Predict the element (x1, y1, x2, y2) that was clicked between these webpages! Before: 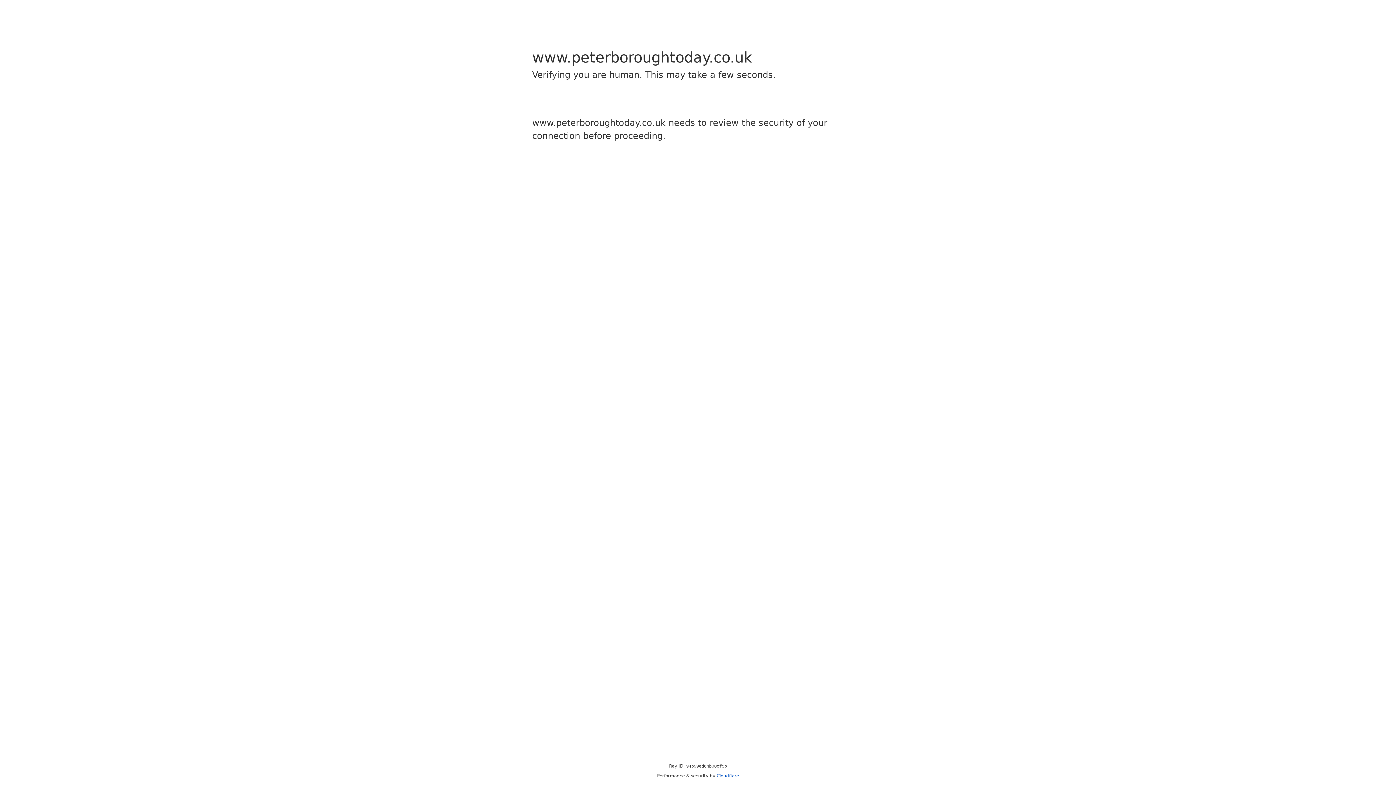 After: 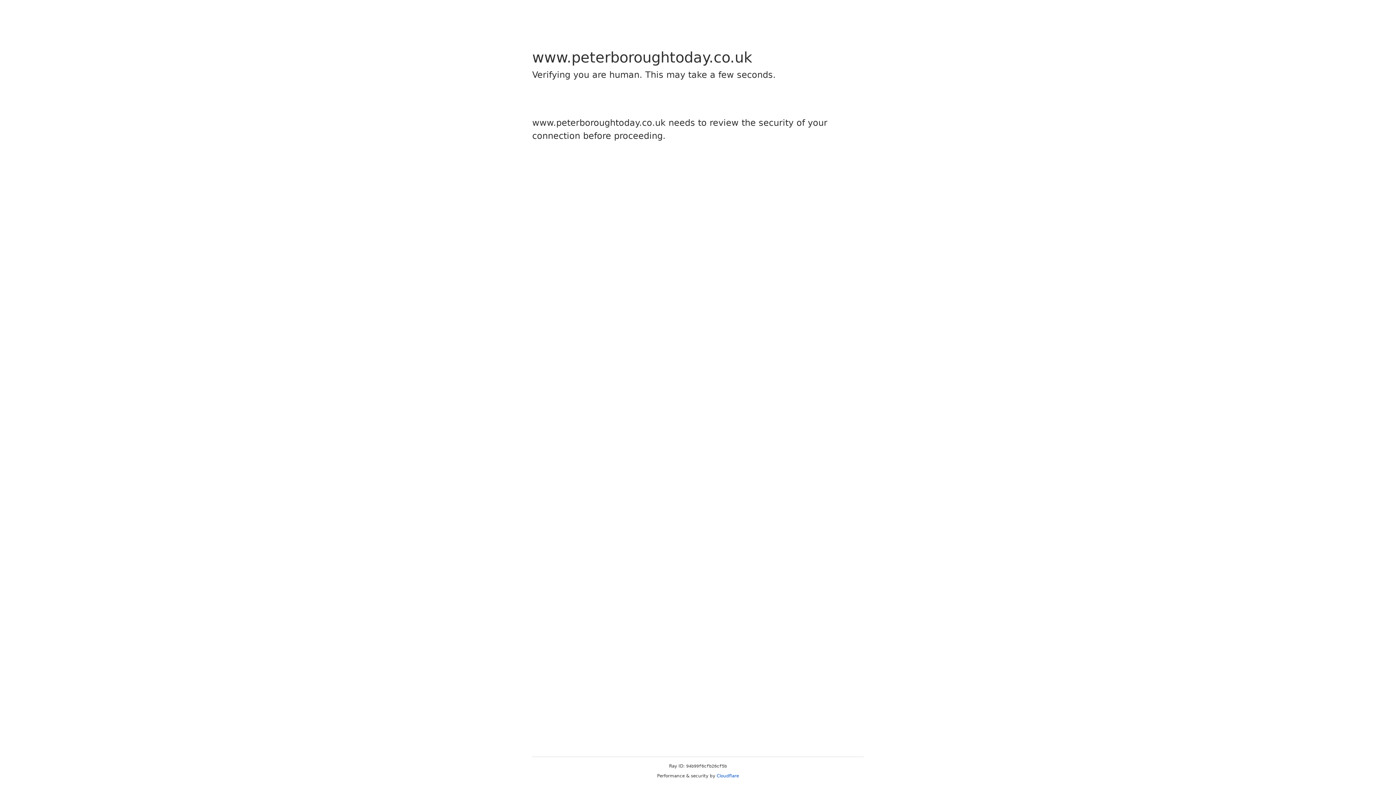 Action: label: Cloudflare bbox: (716, 773, 739, 778)